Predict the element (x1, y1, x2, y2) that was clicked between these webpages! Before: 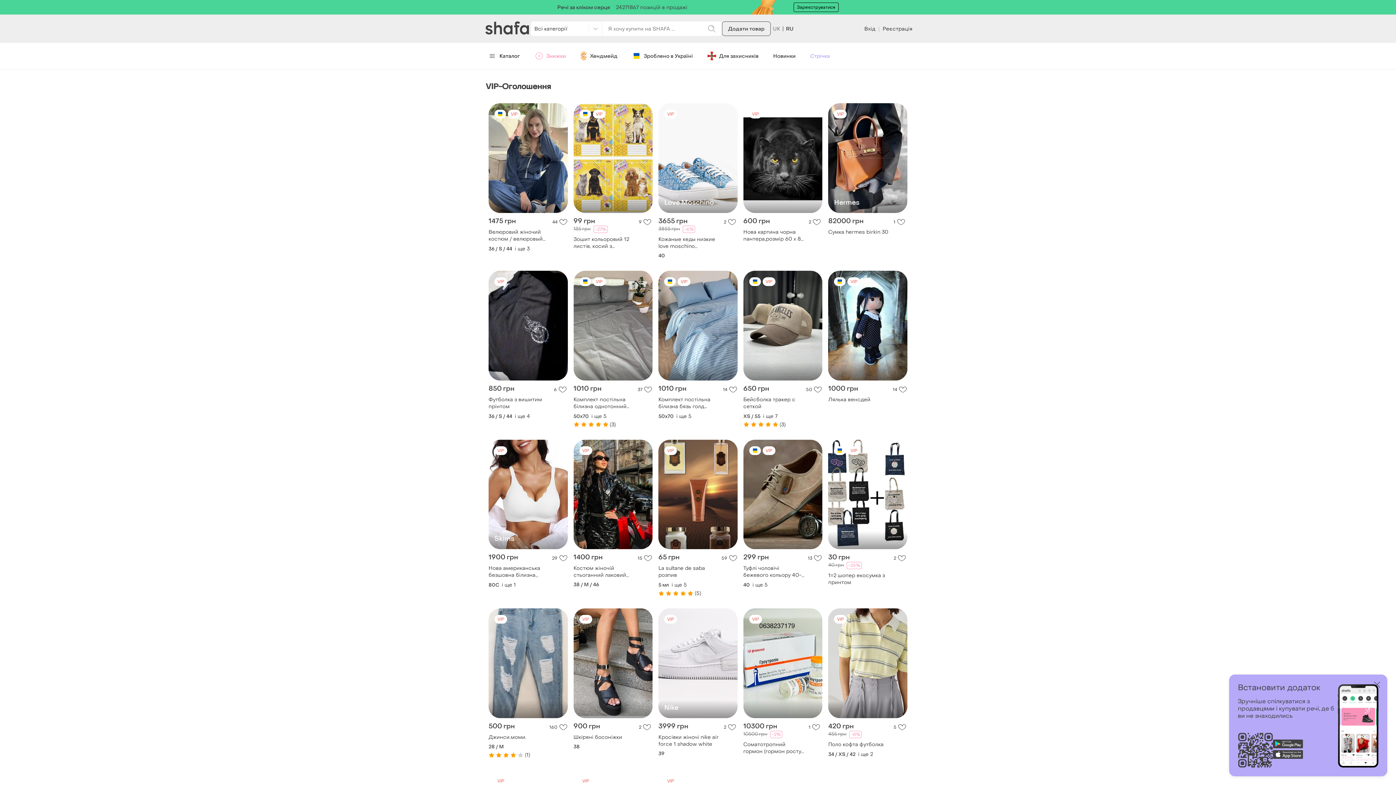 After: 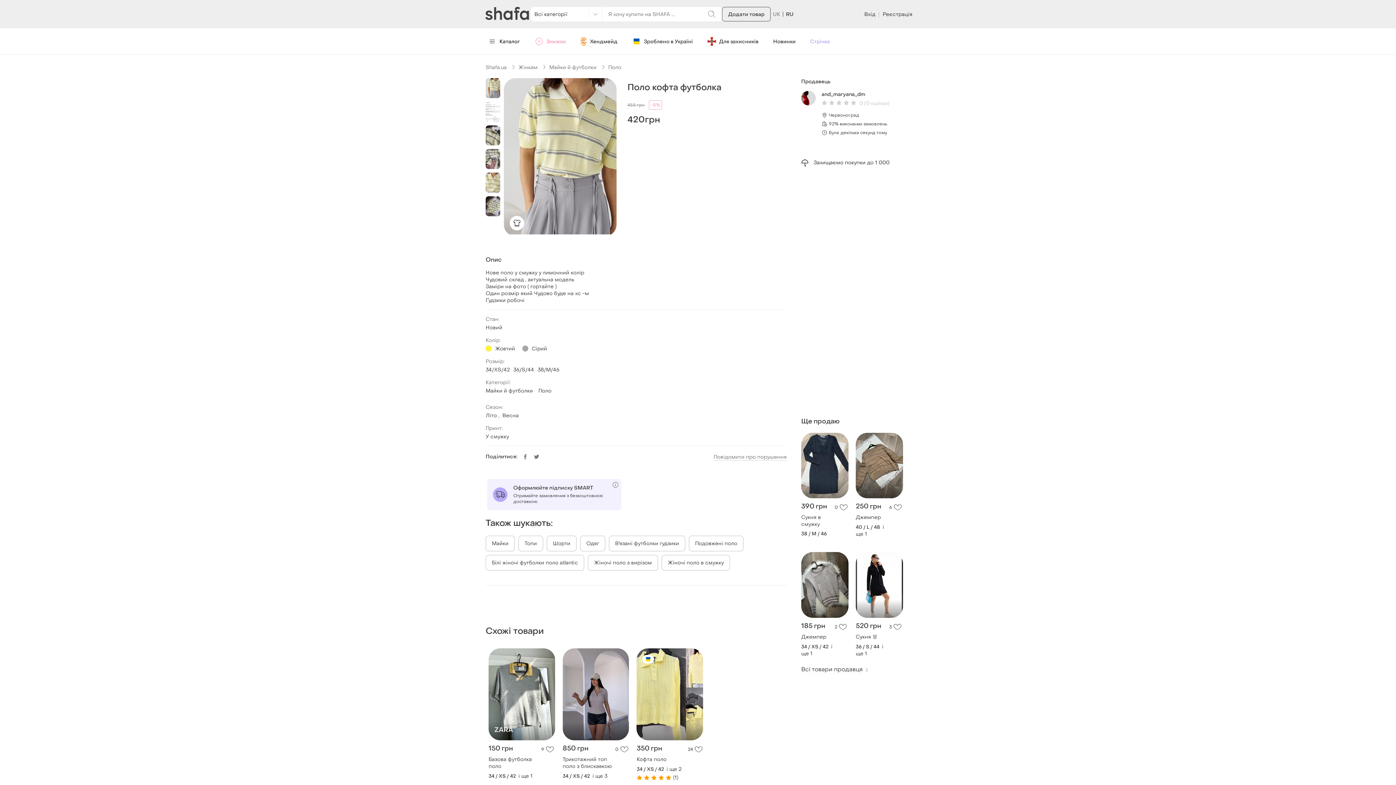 Action: label: Поло кофта футболка bbox: (828, 741, 889, 748)